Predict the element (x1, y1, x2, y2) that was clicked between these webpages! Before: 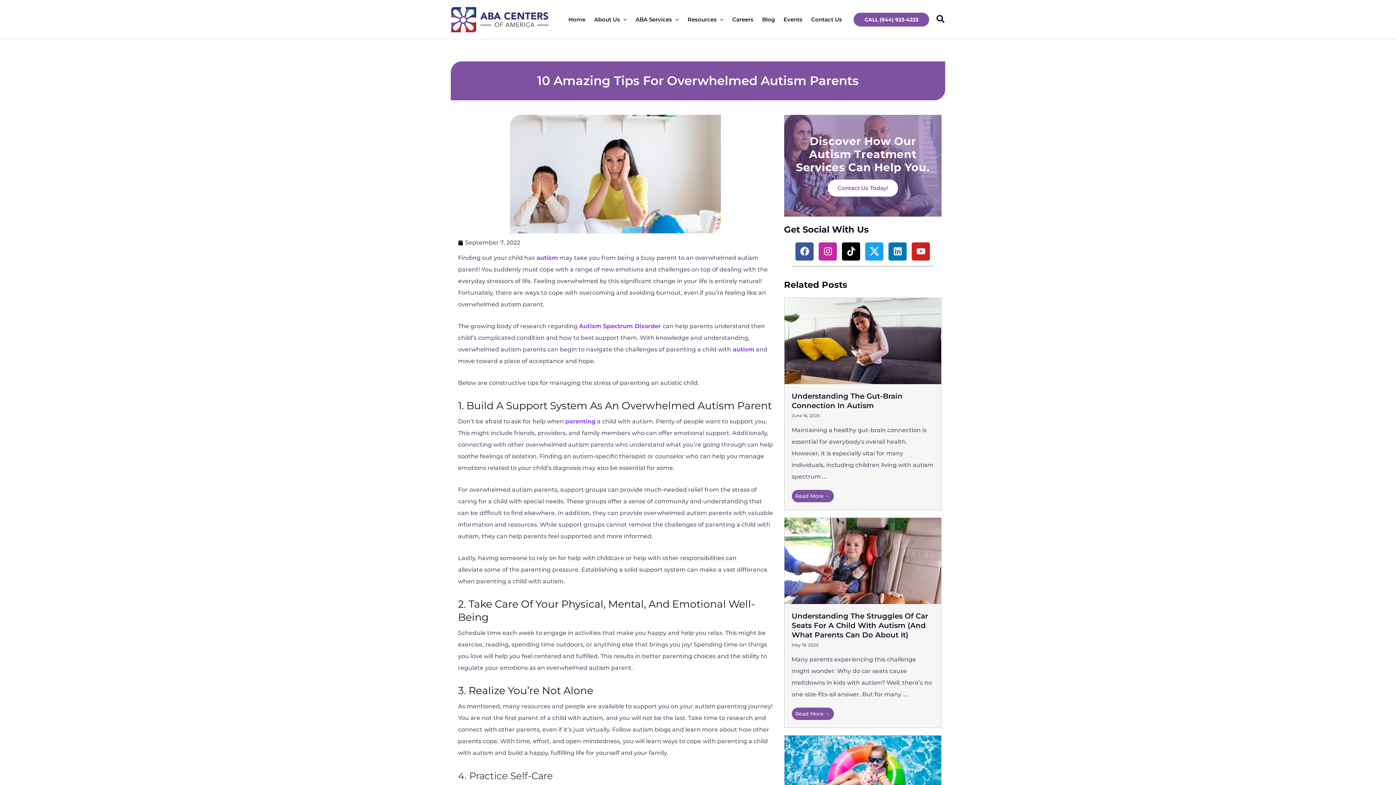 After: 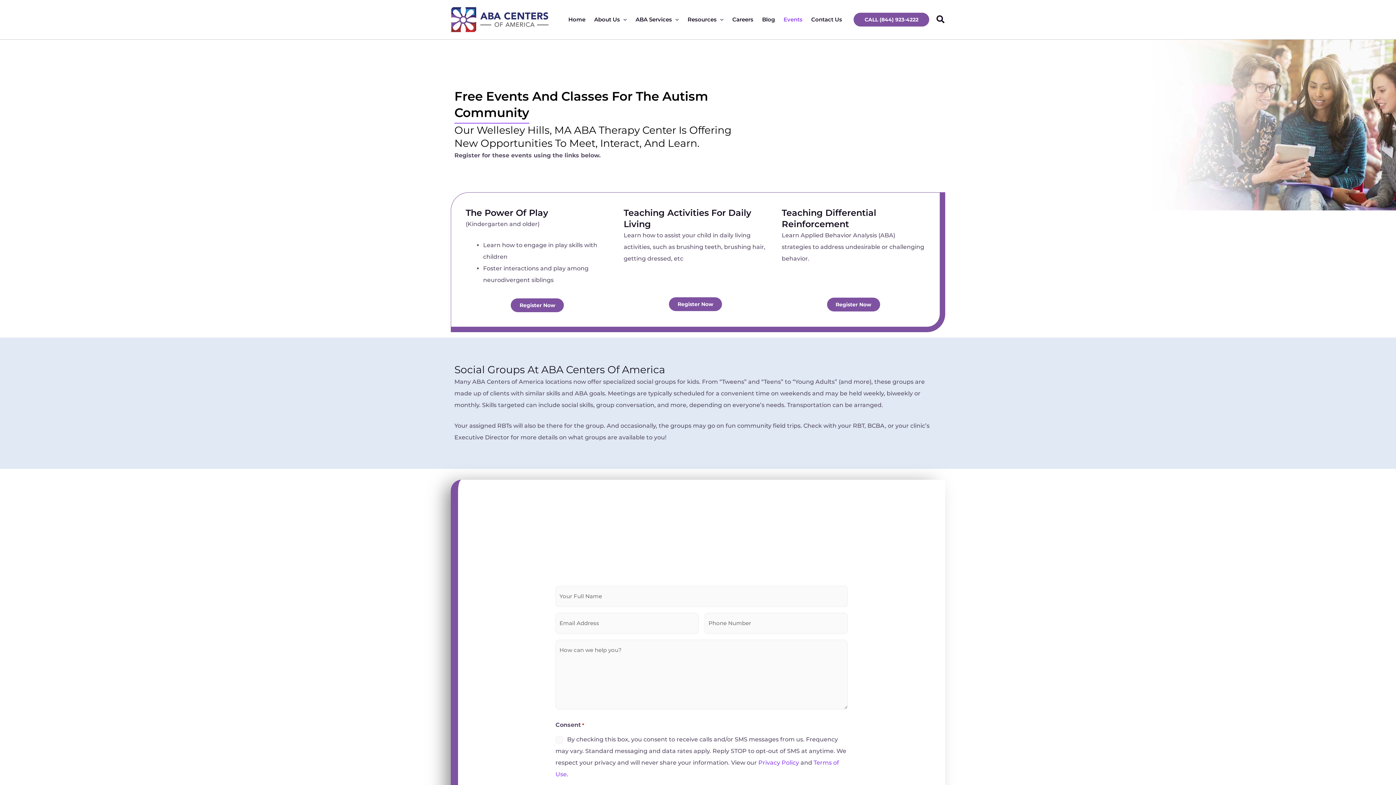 Action: label: Events bbox: (779, 6, 807, 32)